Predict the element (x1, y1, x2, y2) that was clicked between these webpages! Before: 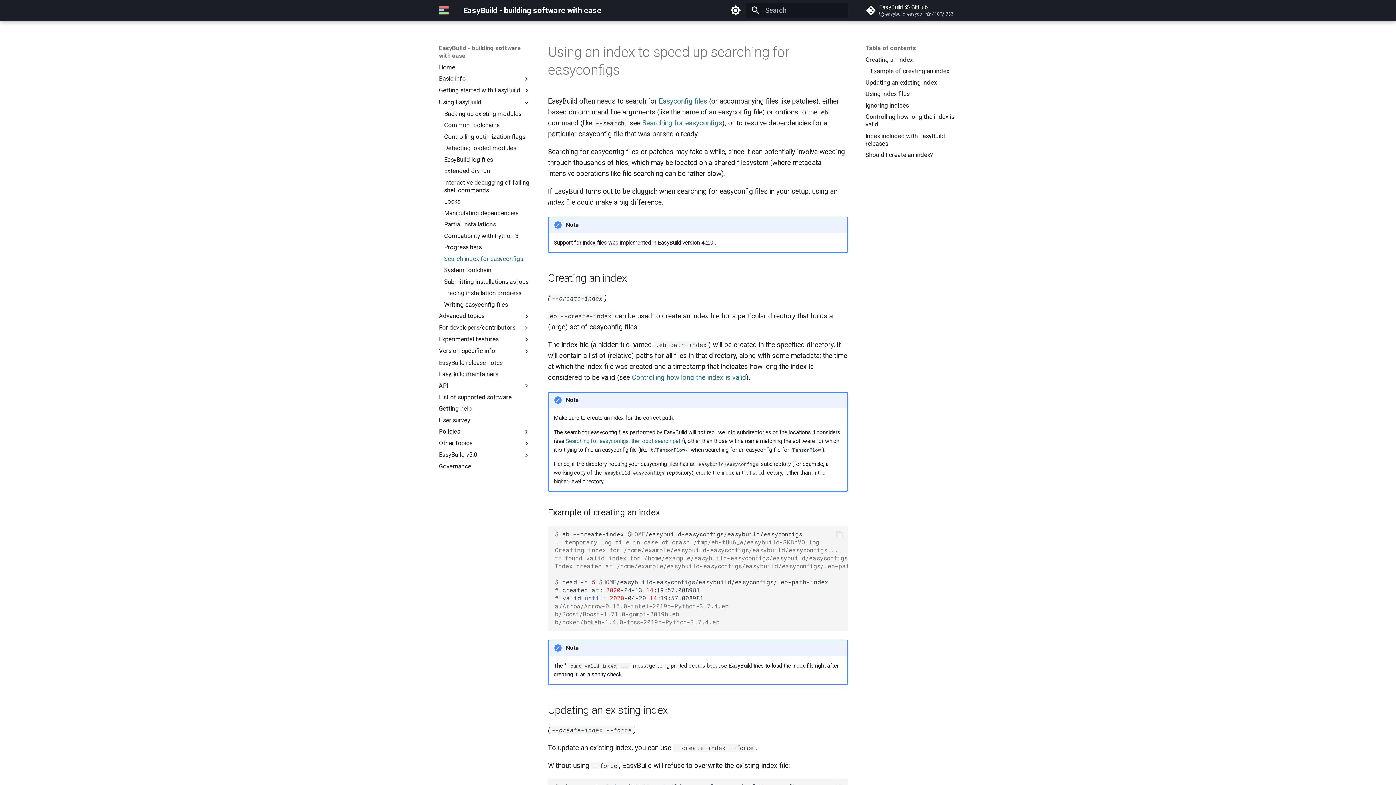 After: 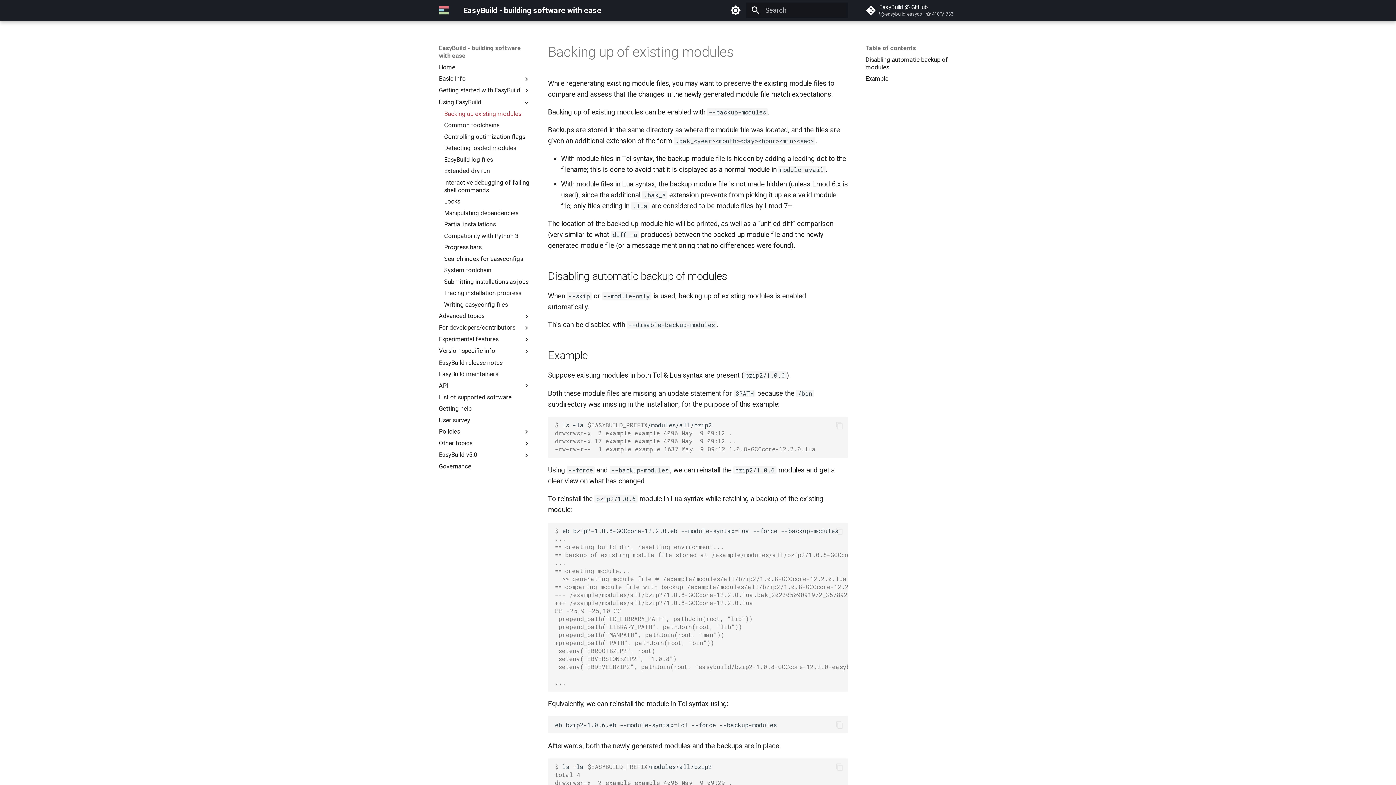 Action: bbox: (444, 110, 530, 117) label: Backing up existing modules